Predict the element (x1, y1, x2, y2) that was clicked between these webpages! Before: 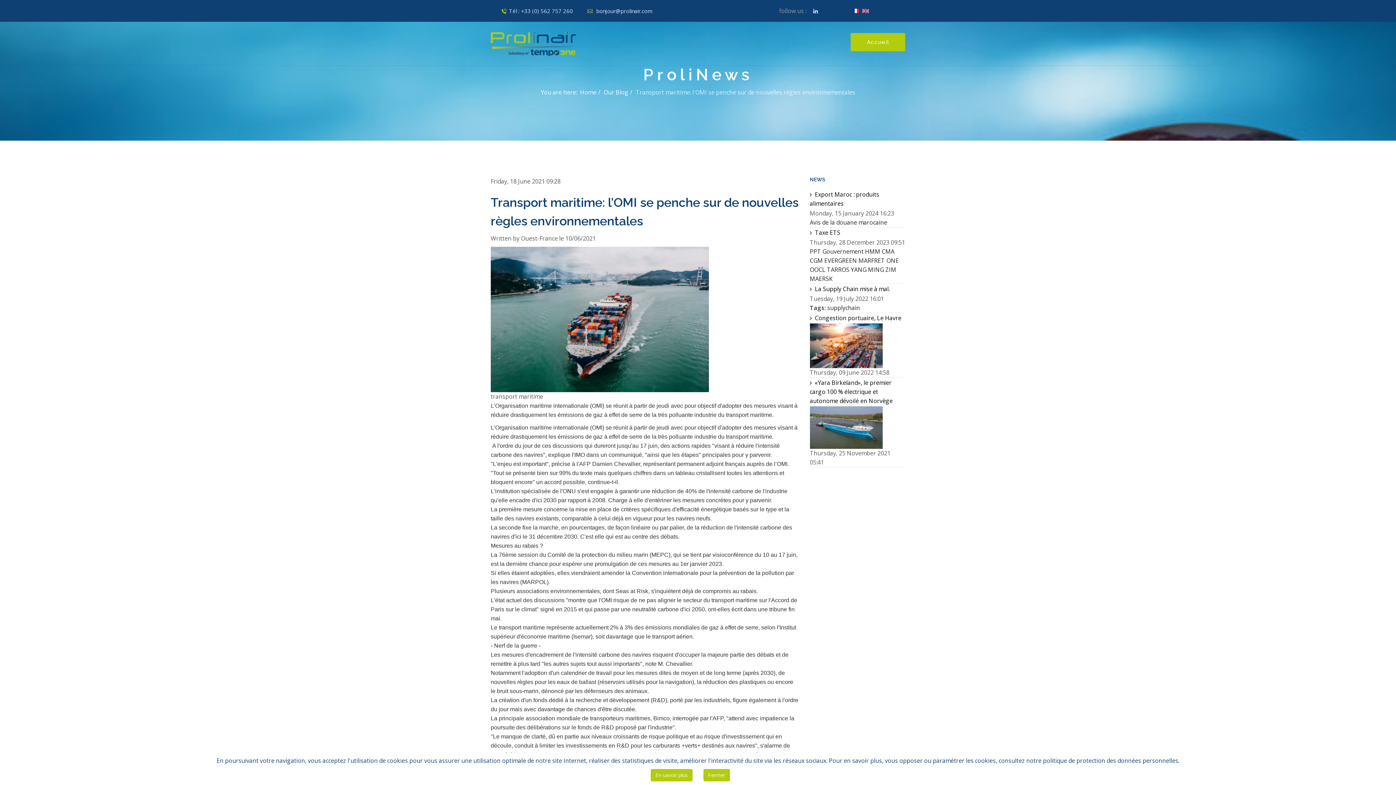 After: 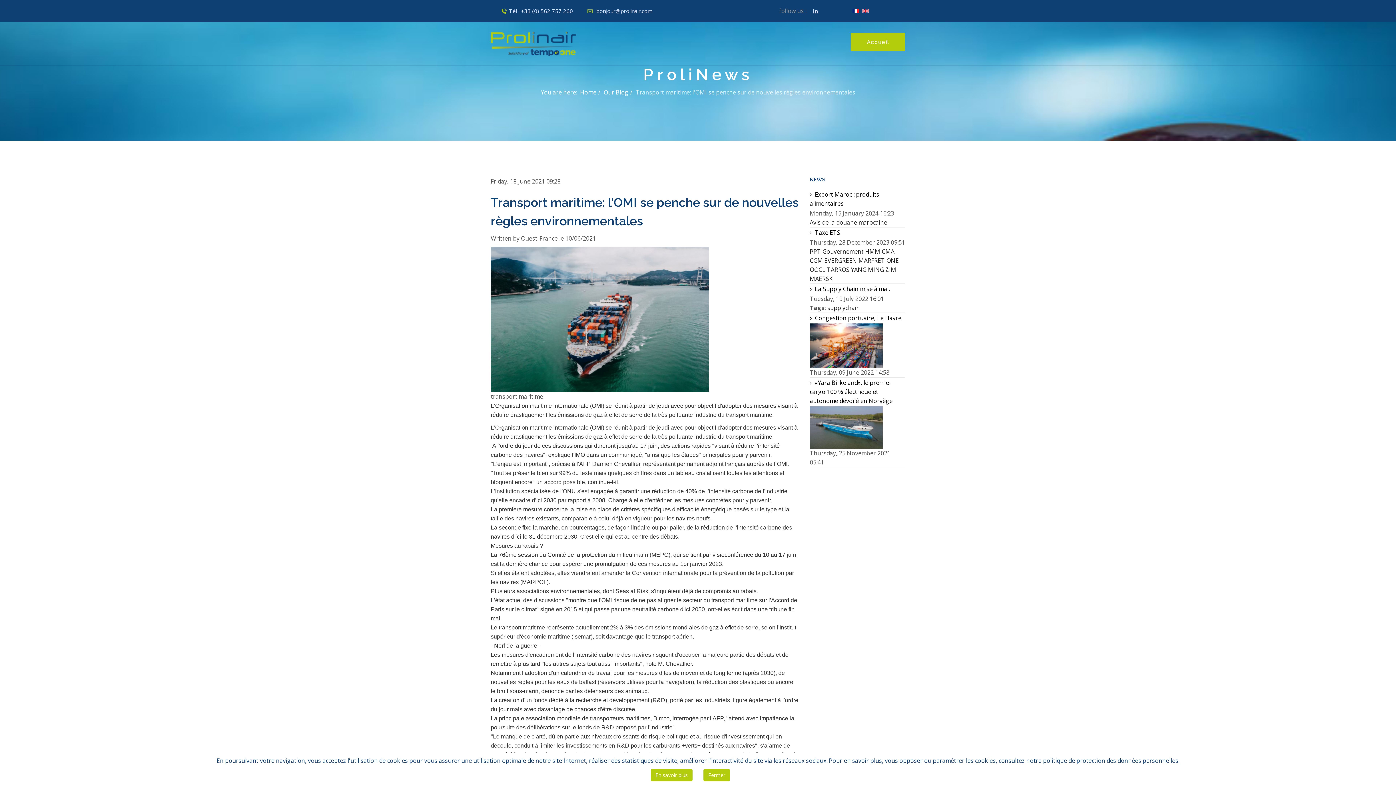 Action: bbox: (862, 8, 869, 13)